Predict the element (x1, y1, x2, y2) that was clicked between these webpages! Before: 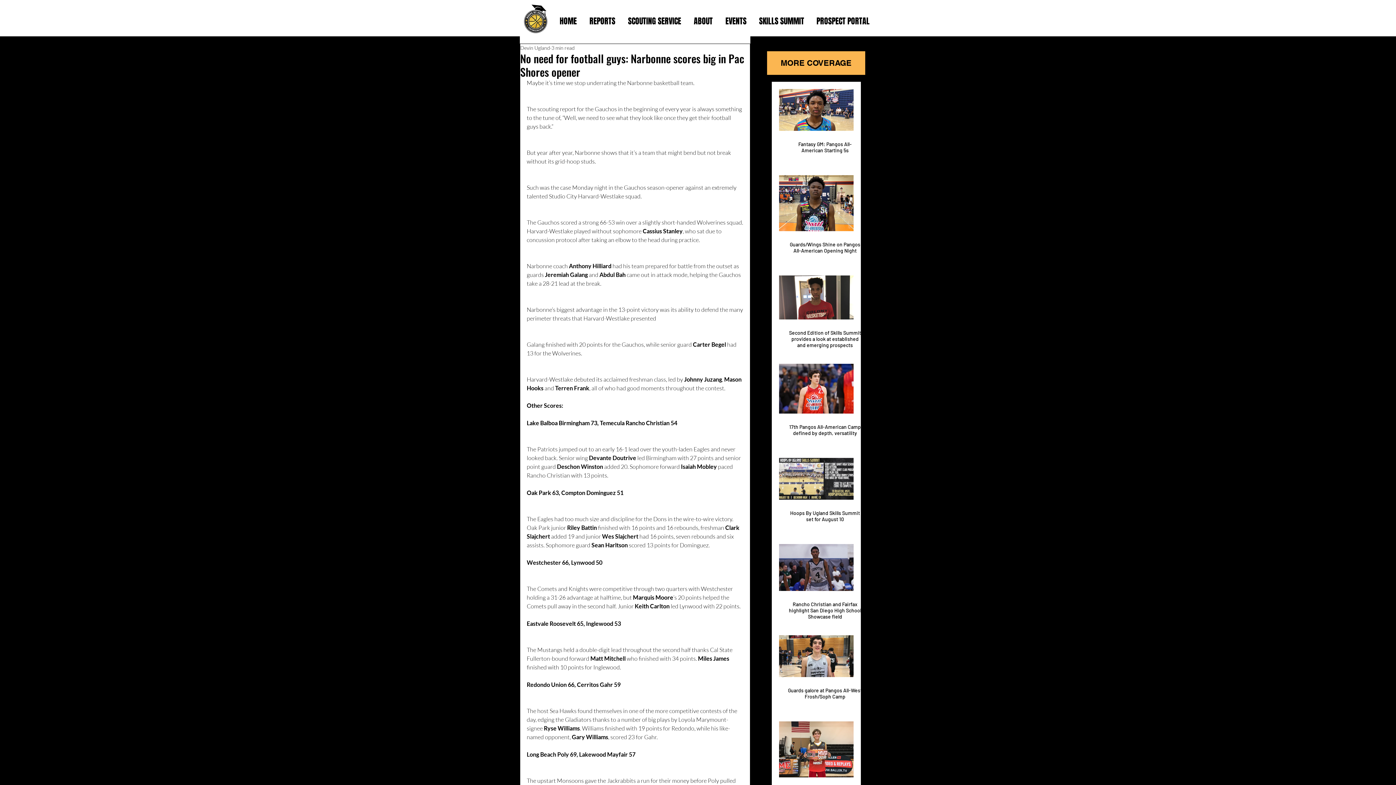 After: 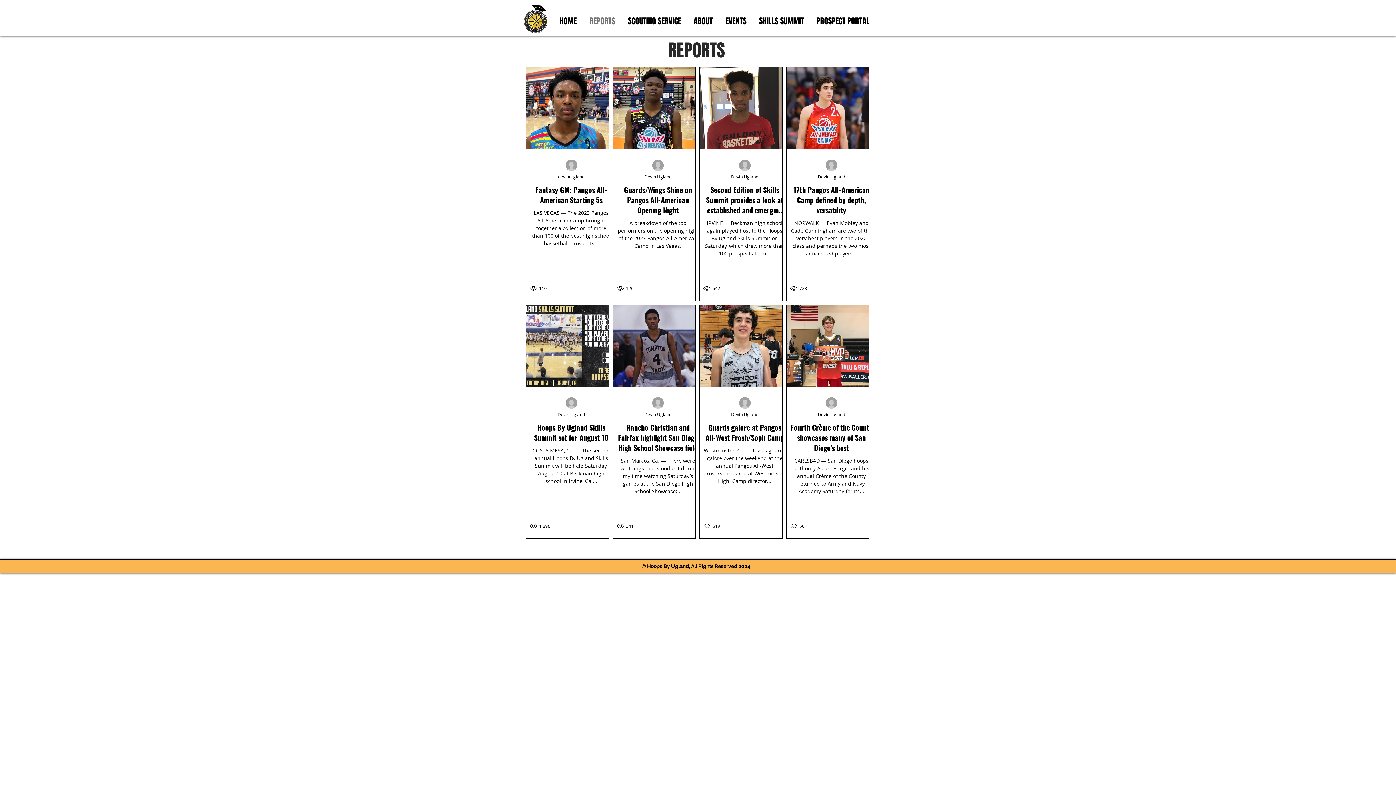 Action: bbox: (583, 14, 621, 27) label: REPORTS